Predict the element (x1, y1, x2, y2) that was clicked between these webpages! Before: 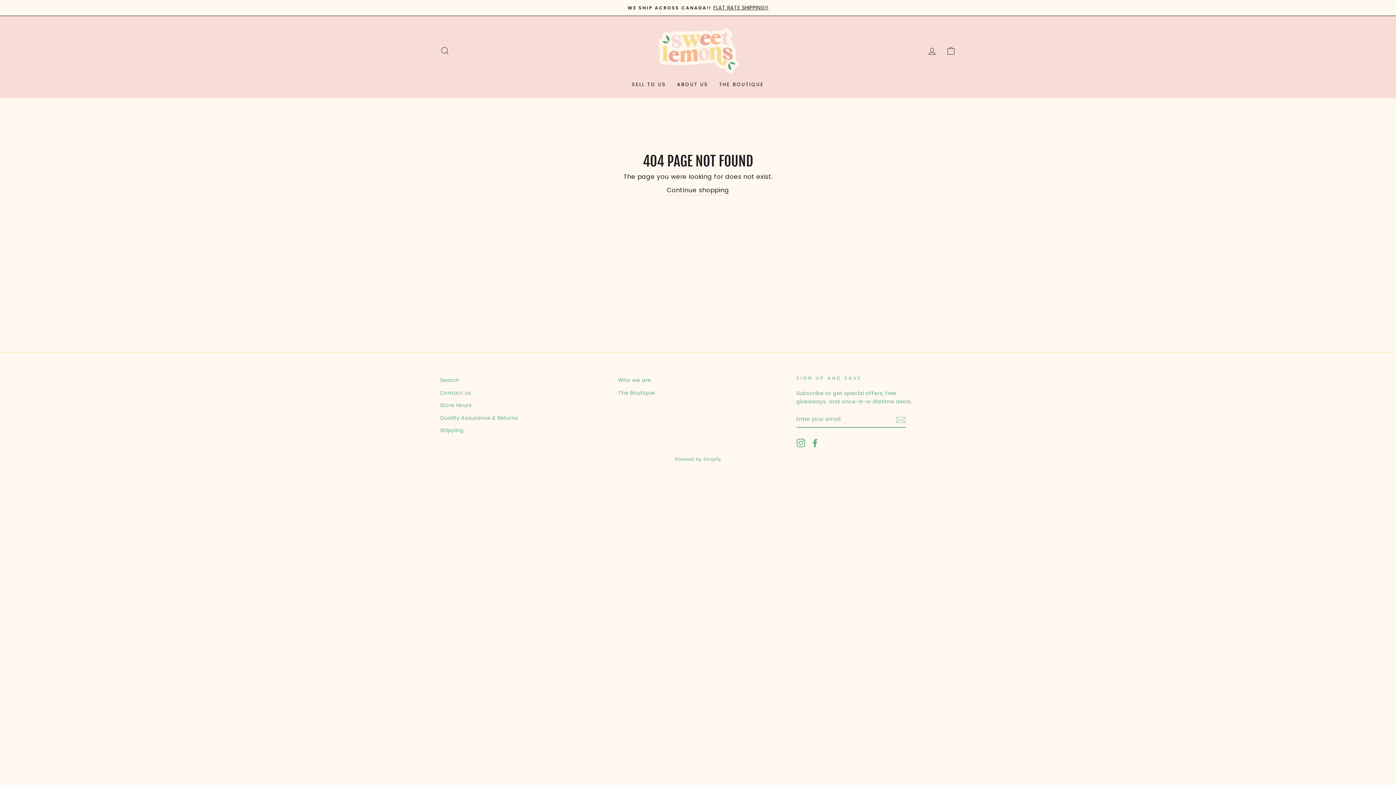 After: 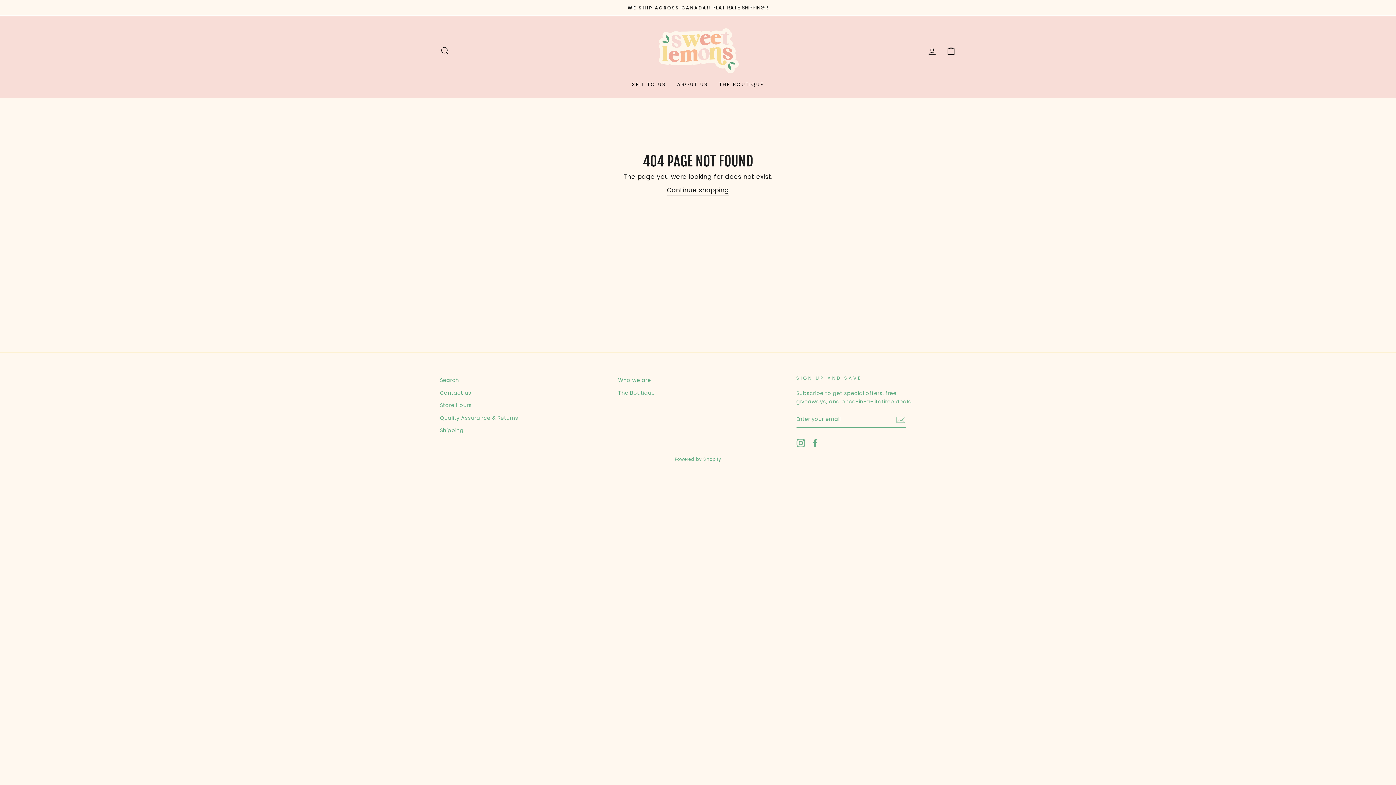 Action: bbox: (796, 438, 805, 447) label: Instagram